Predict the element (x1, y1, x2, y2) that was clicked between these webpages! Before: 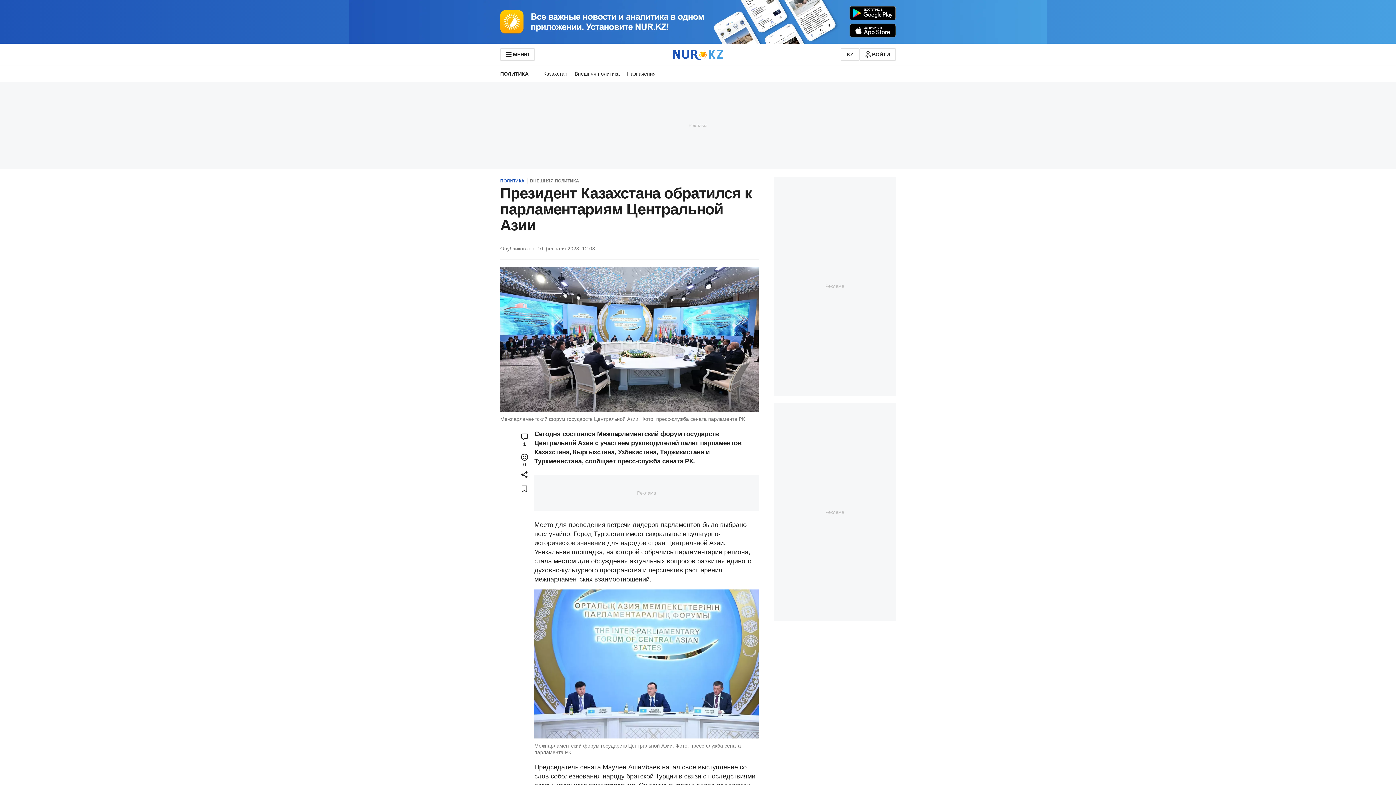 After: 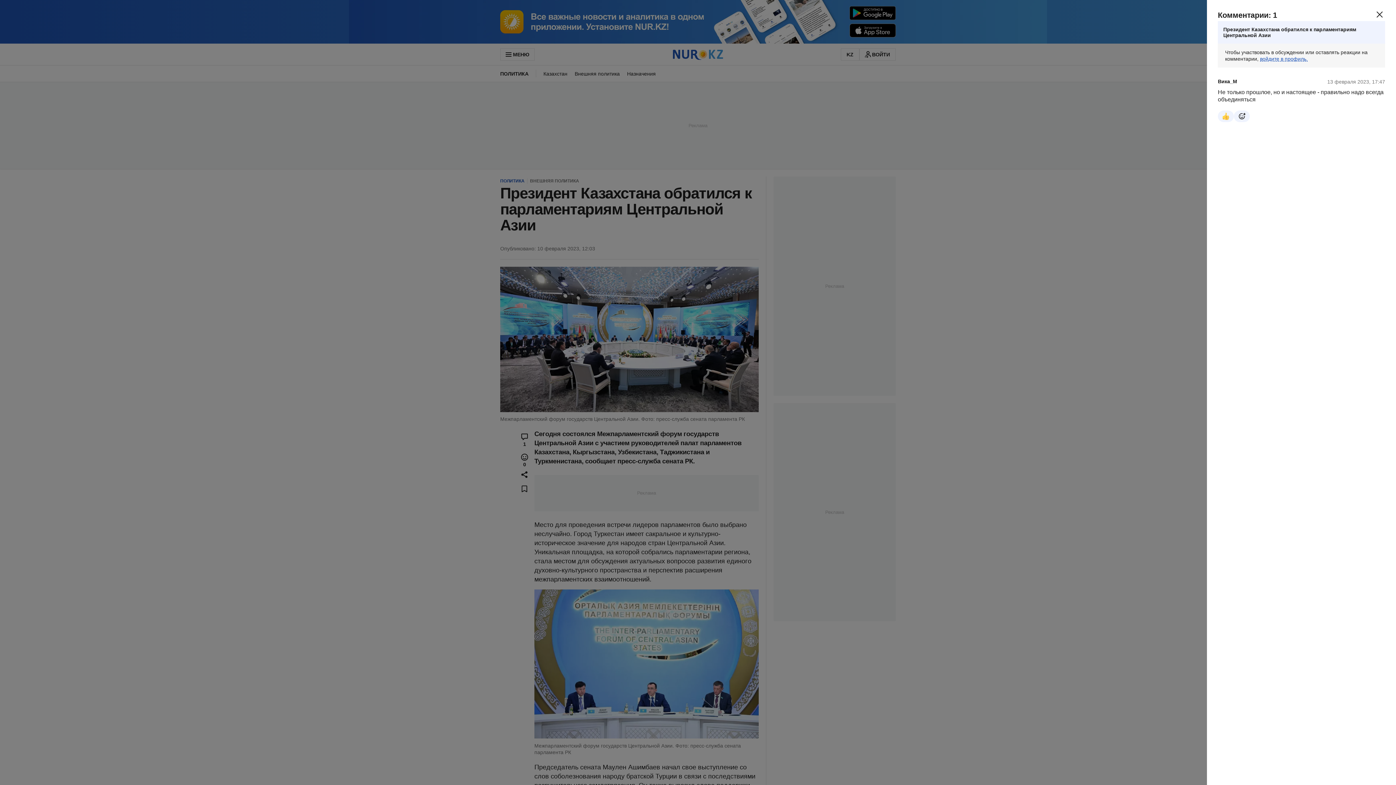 Action: bbox: (514, 429, 534, 450) label: 1